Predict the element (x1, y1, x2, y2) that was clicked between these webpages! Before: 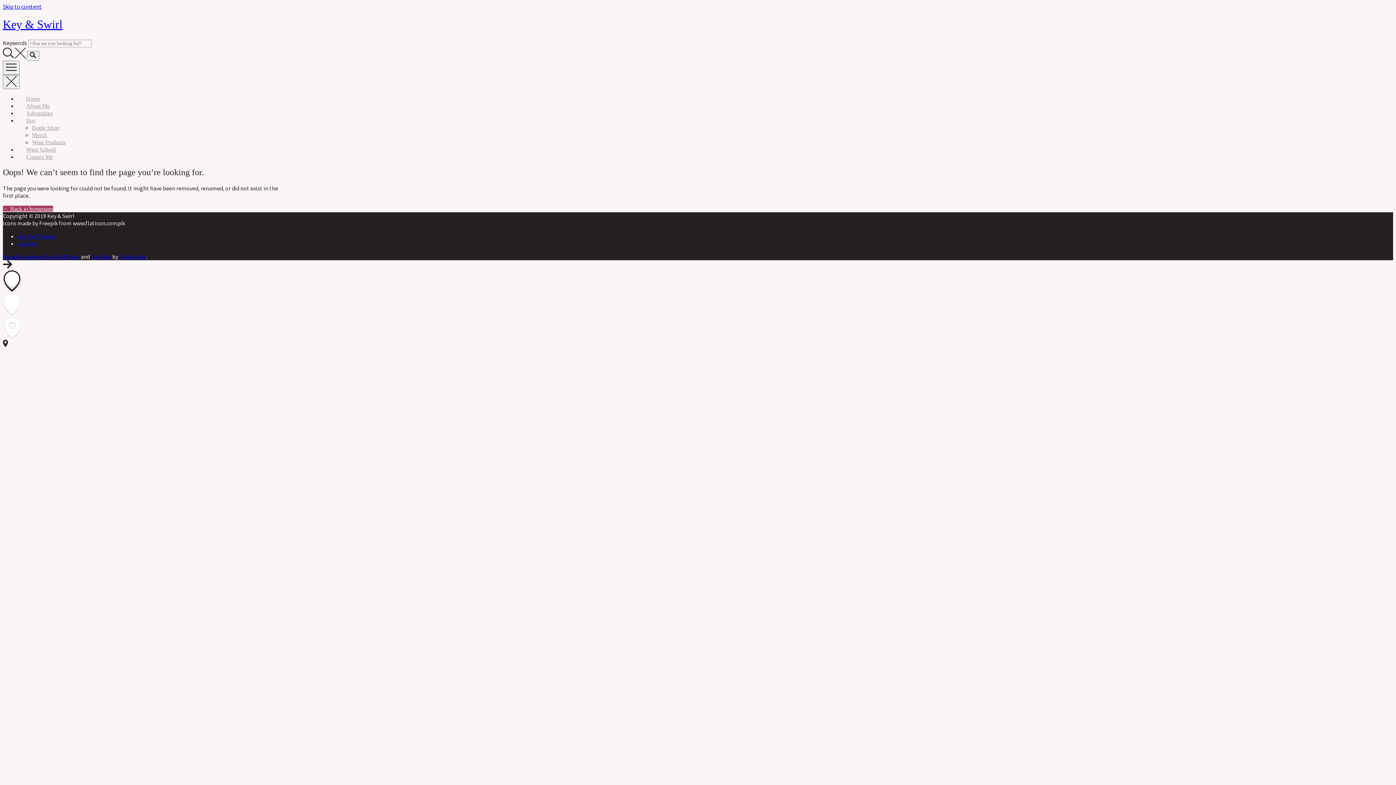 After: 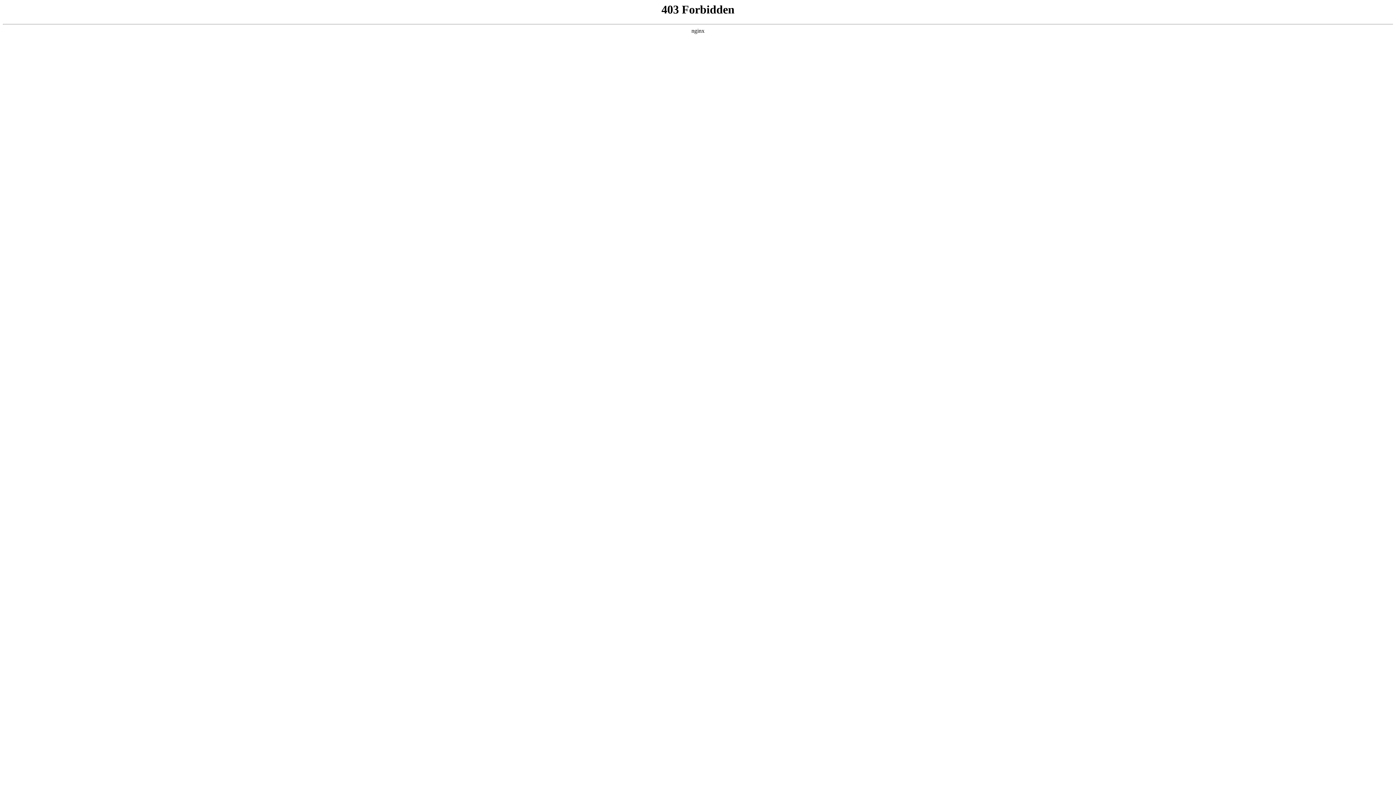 Action: label: Proudly powered by WordPress bbox: (2, 252, 79, 260)